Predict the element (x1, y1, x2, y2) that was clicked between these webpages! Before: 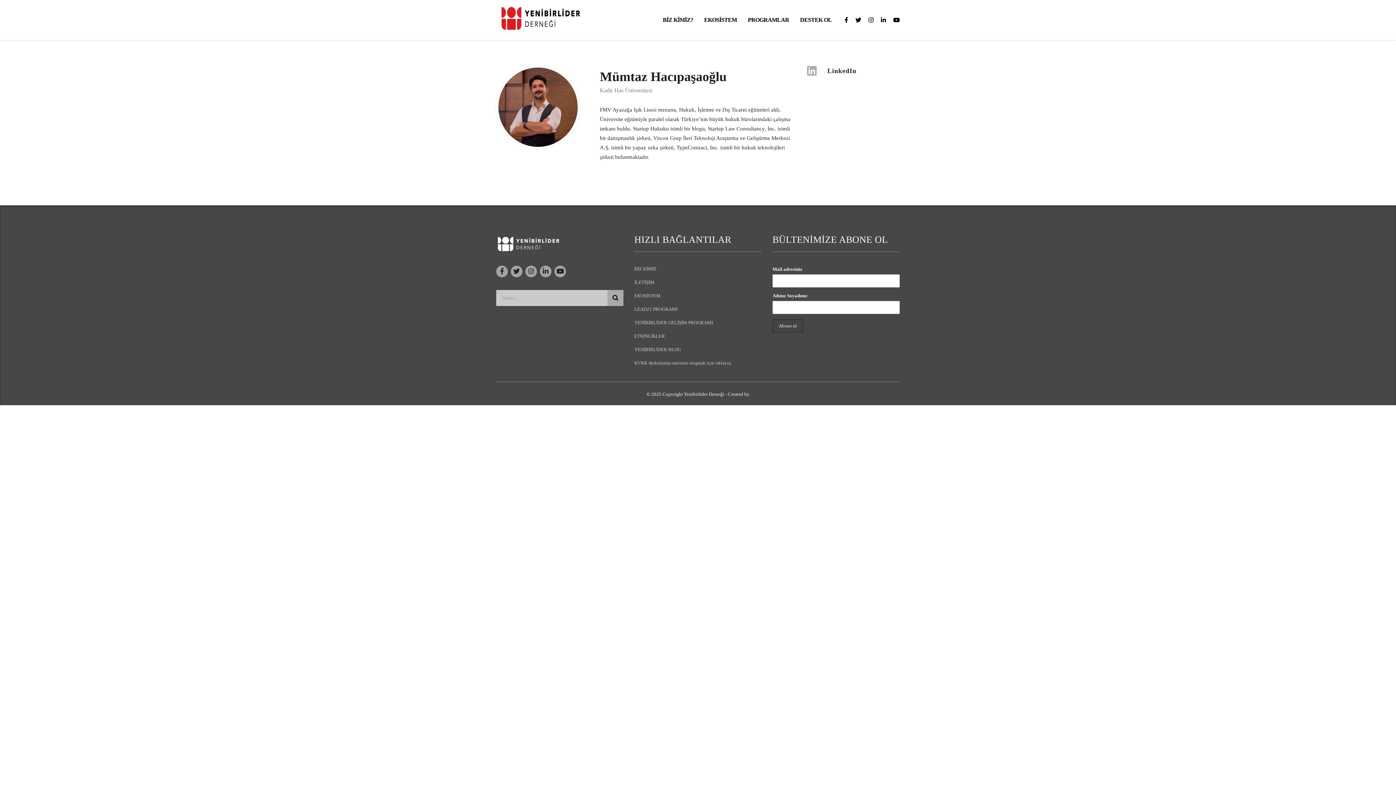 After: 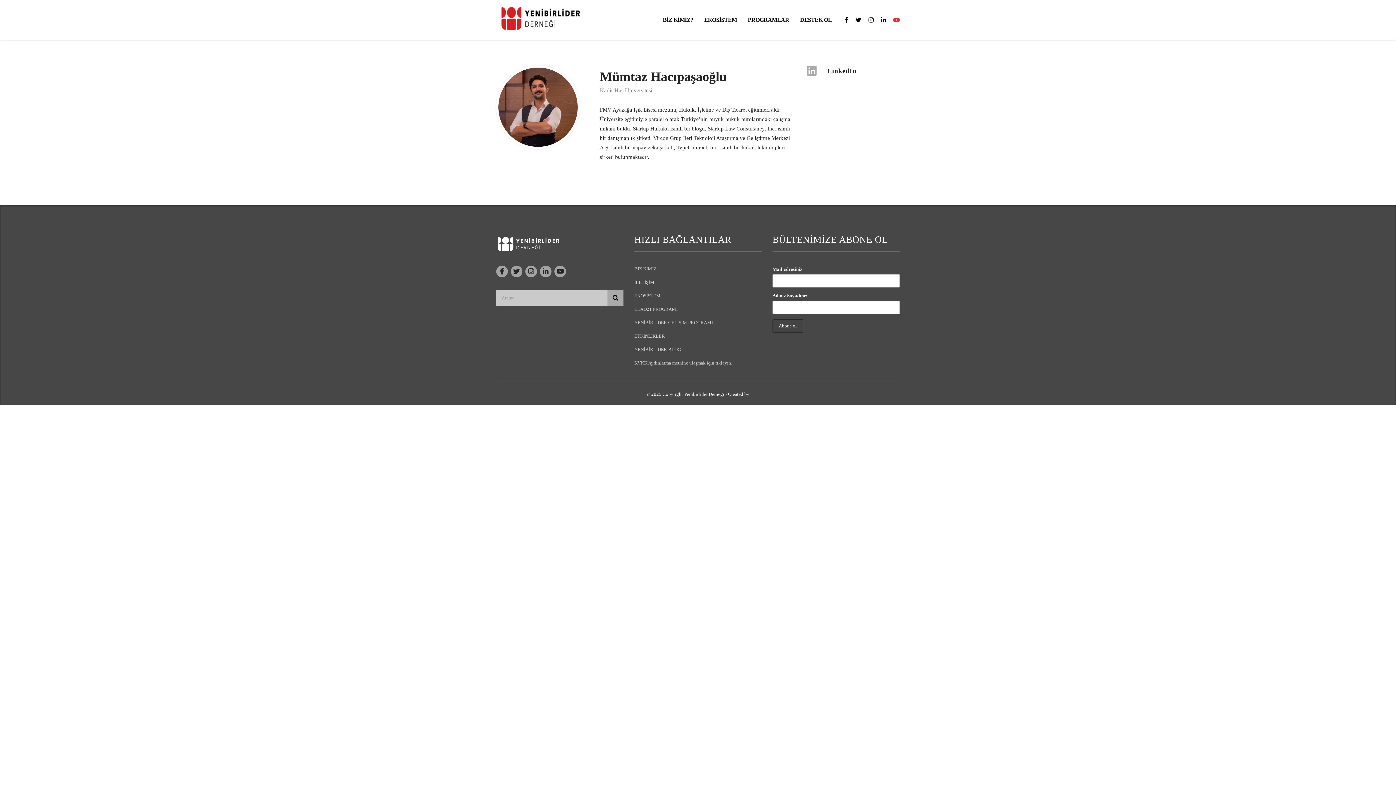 Action: bbox: (893, 17, 900, 23)